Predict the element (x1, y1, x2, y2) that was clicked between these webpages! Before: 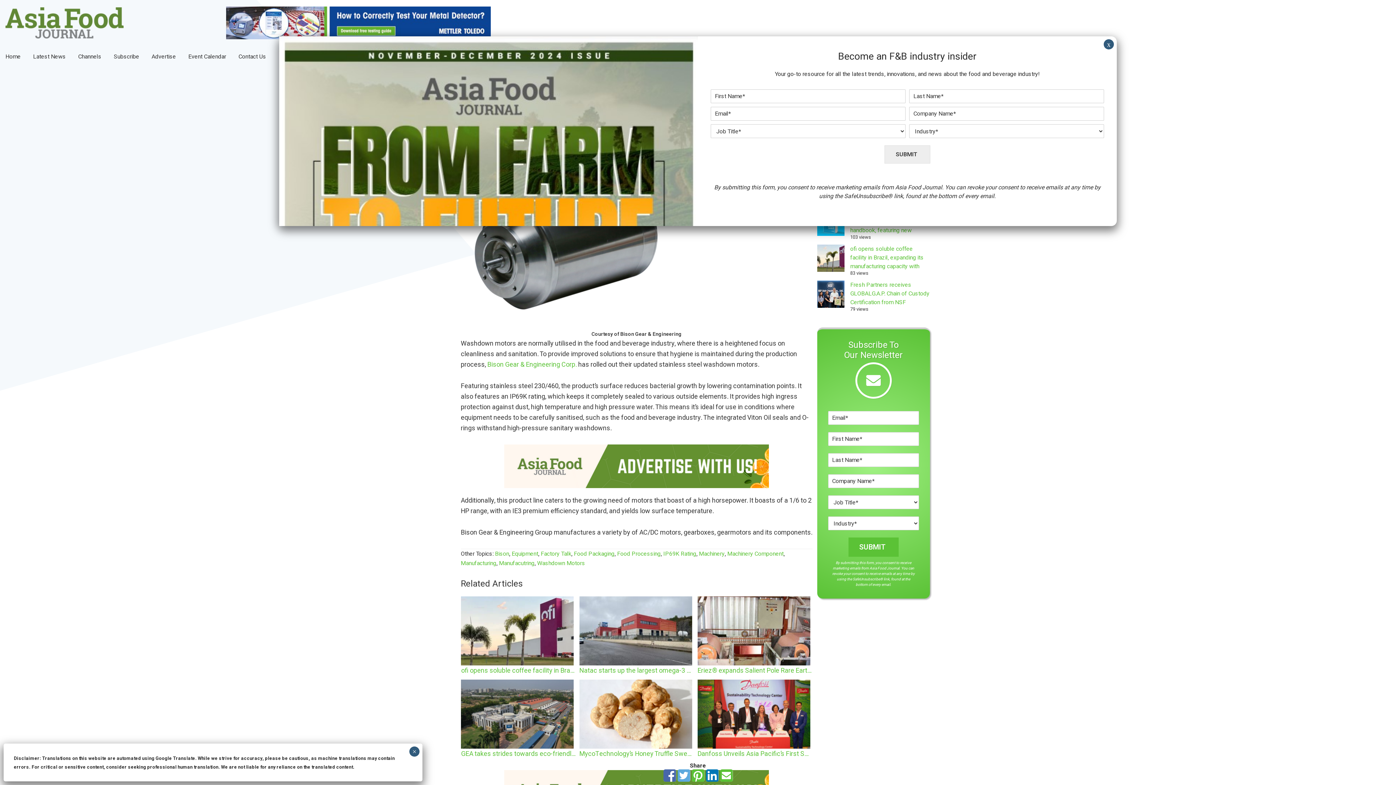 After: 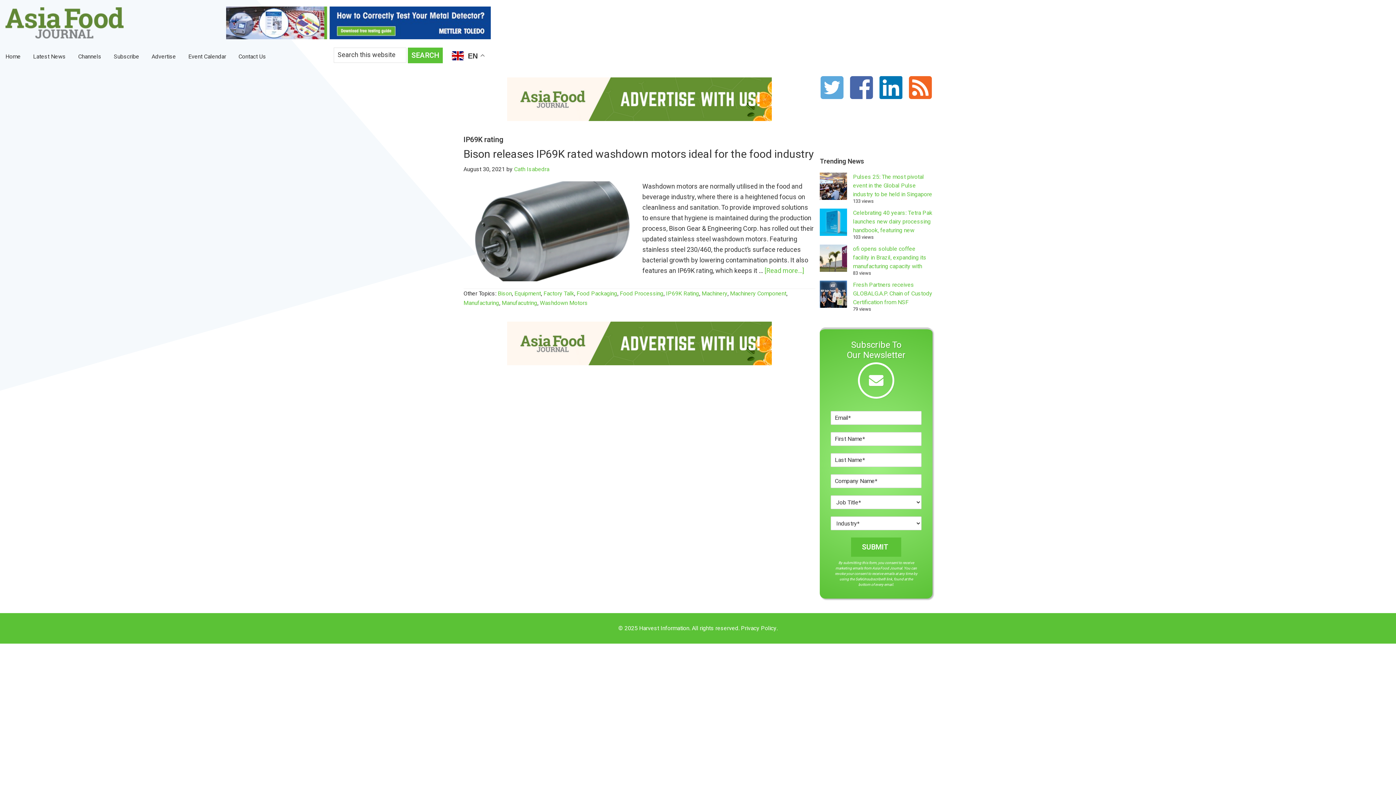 Action: label: IP69K Rating bbox: (663, 549, 696, 558)